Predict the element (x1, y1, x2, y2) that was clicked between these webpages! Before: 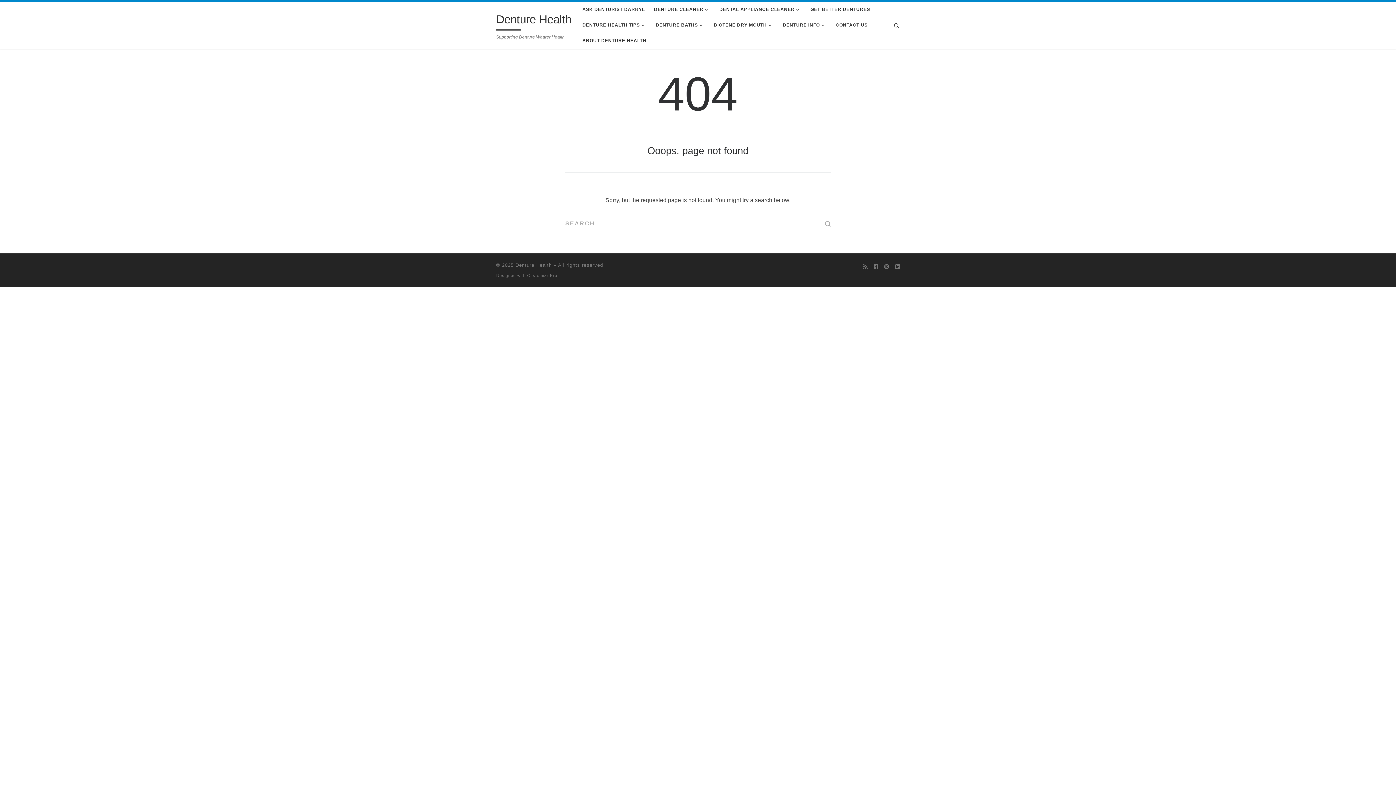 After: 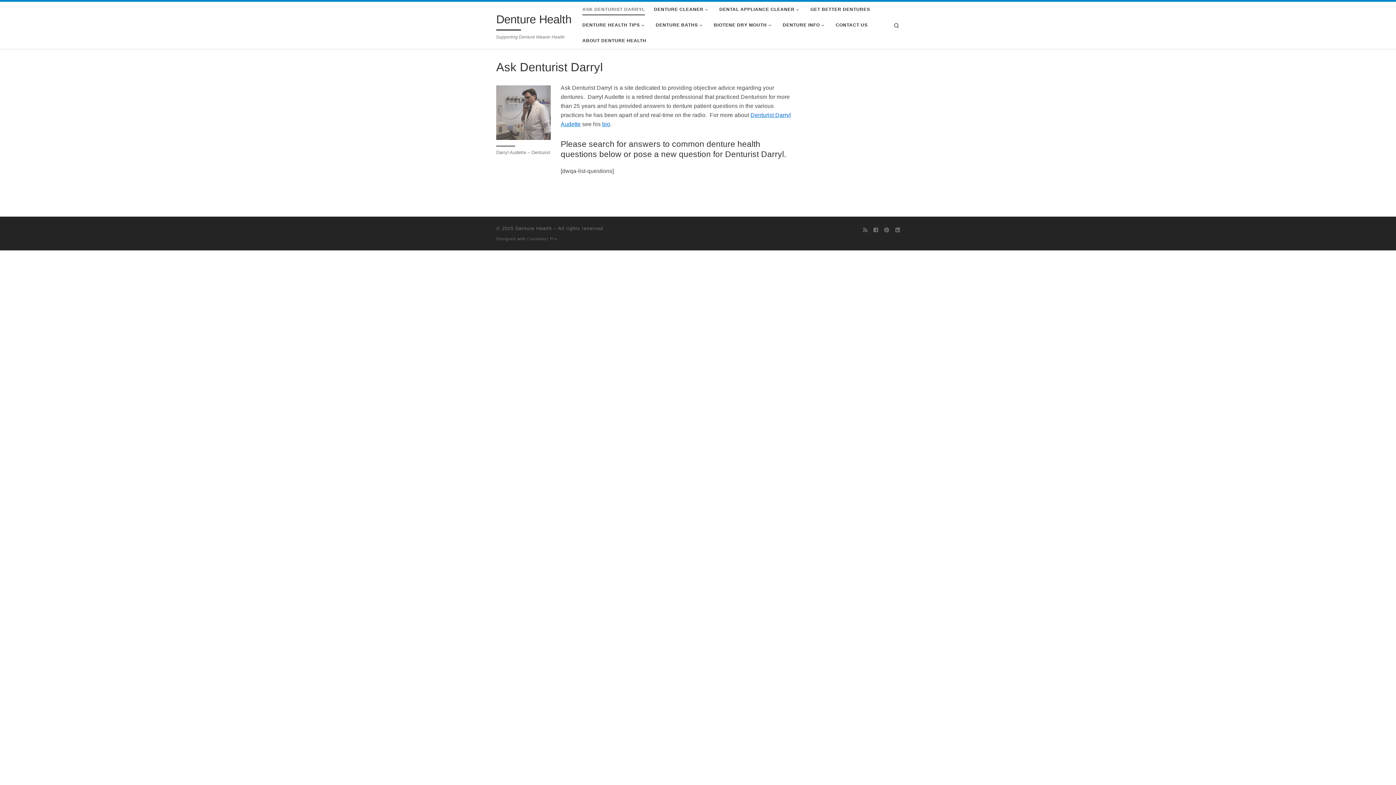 Action: label: ASK DENTURIST DARRYL bbox: (580, 1, 647, 17)